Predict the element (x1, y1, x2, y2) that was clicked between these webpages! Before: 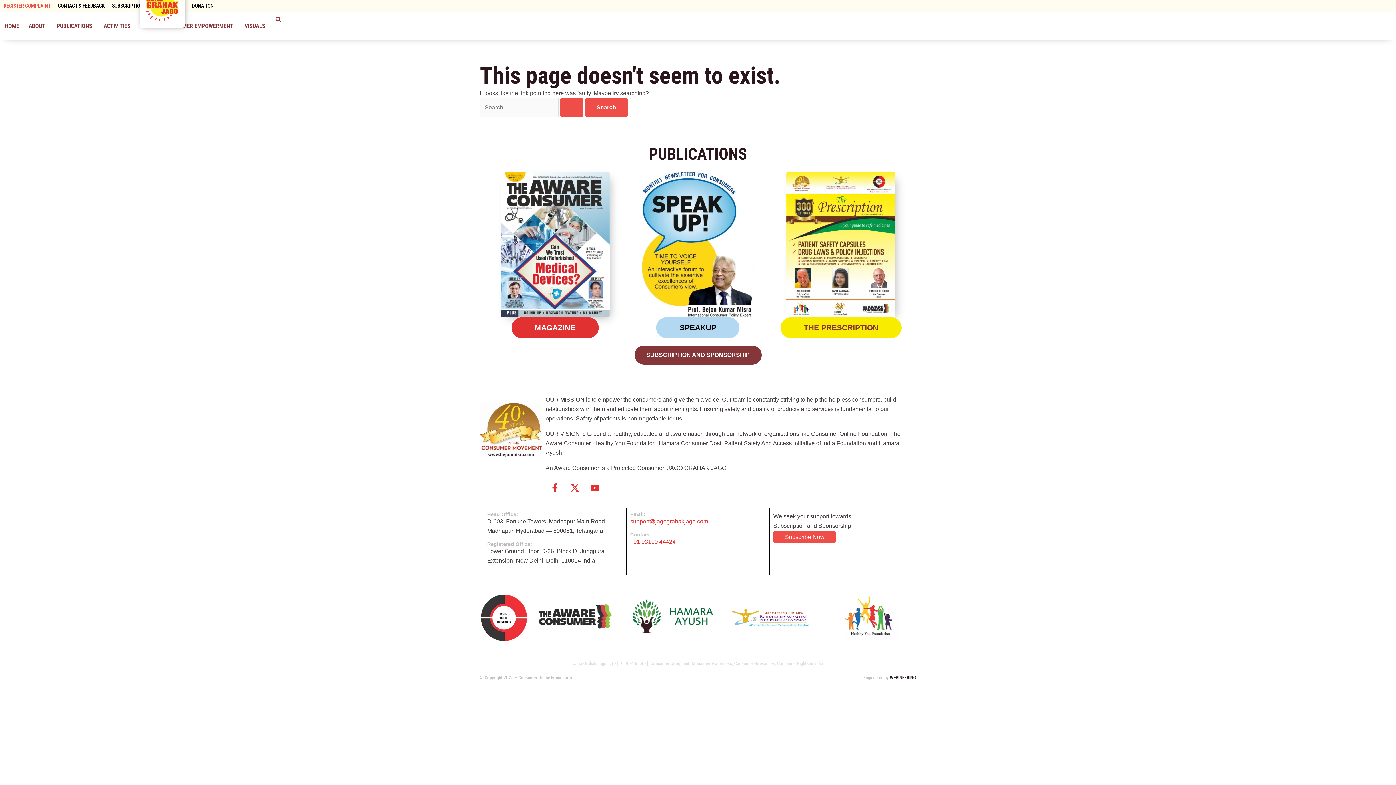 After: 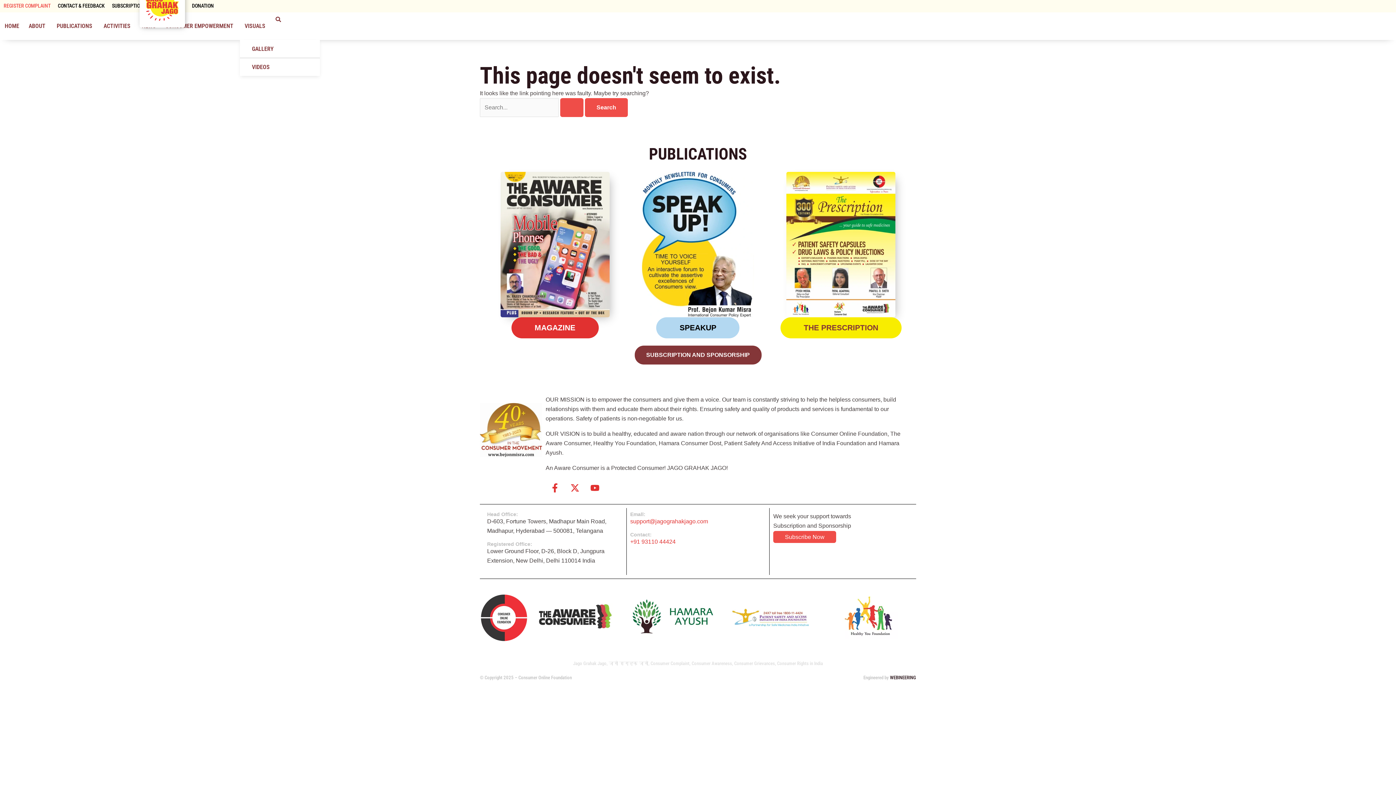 Action: label: VISUALS bbox: (240, 12, 272, 40)